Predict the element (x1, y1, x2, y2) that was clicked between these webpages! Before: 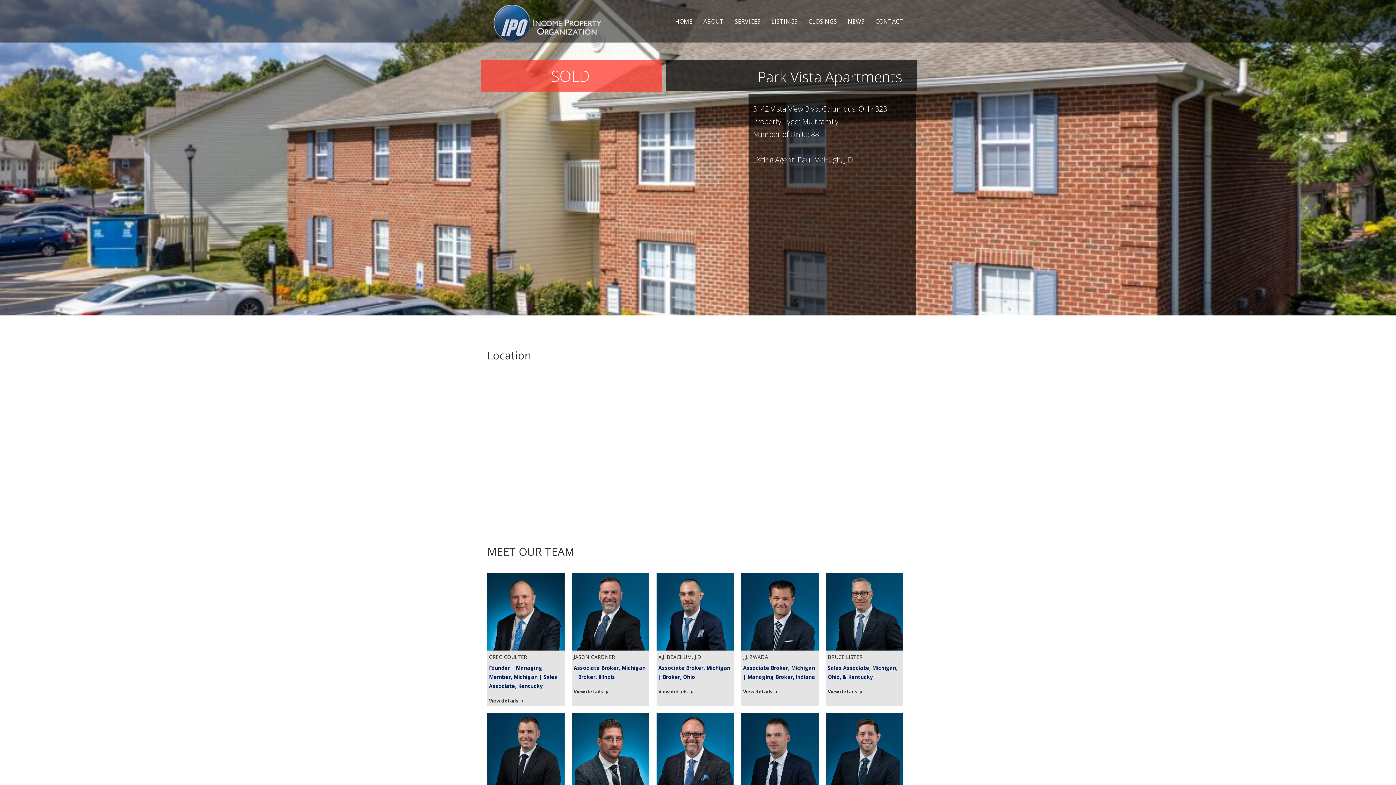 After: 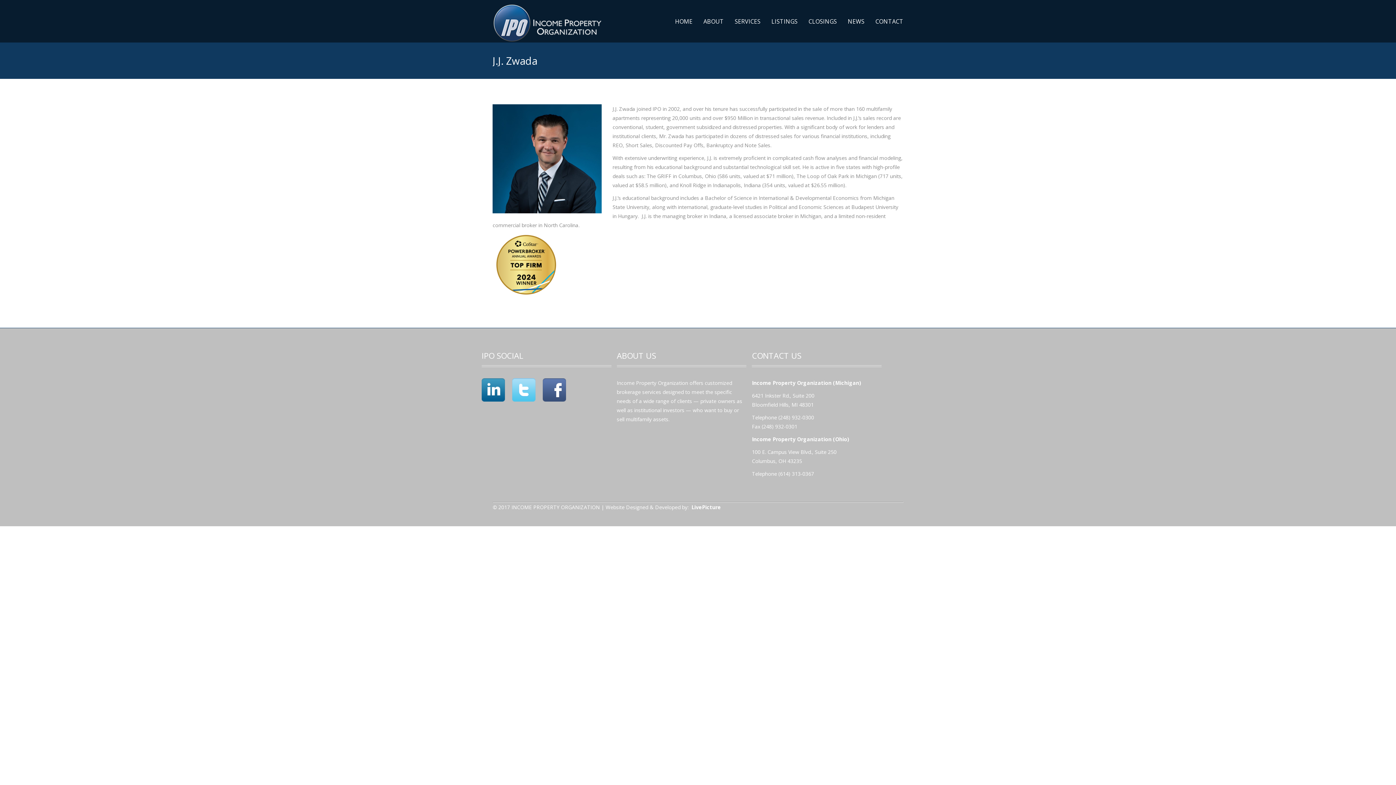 Action: bbox: (743, 689, 778, 698) label: Read more about J.J. Zwada